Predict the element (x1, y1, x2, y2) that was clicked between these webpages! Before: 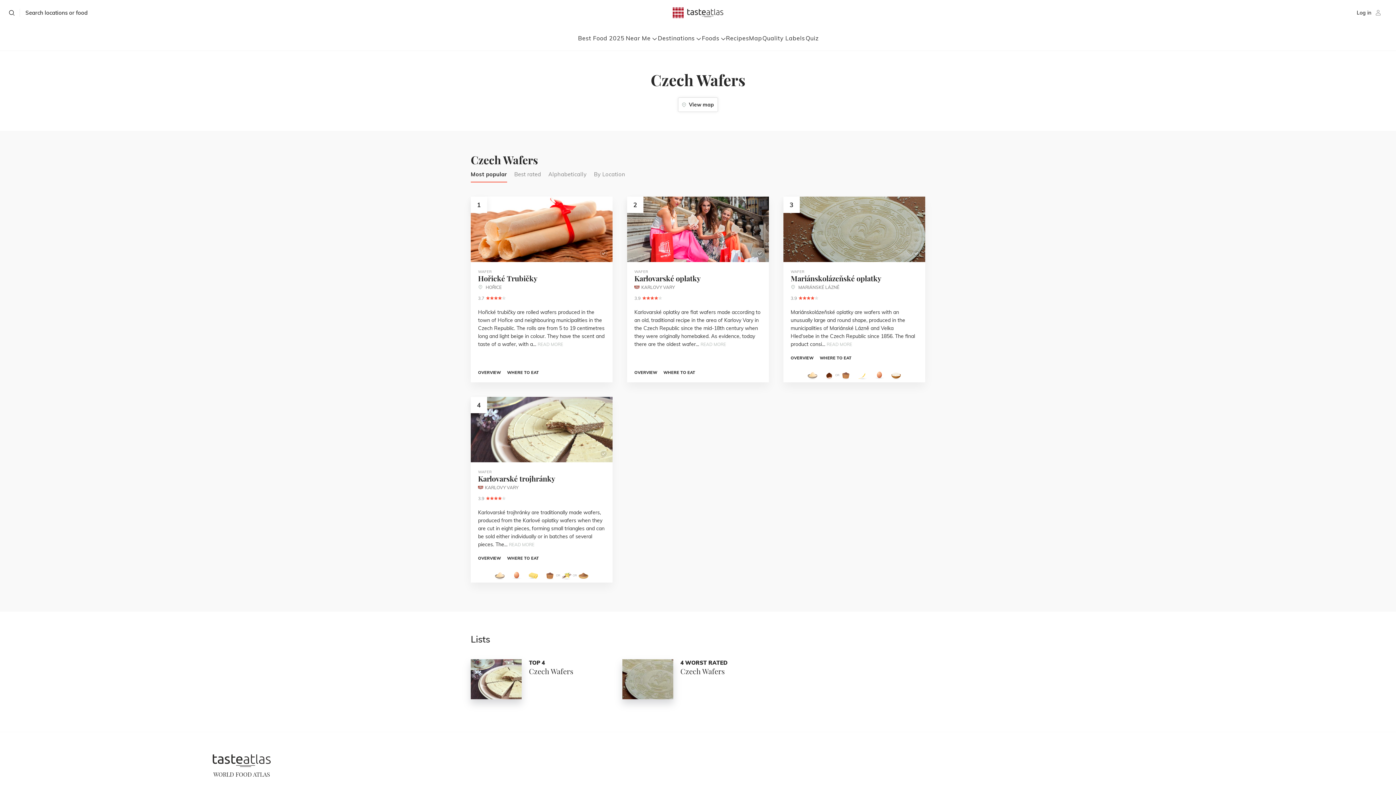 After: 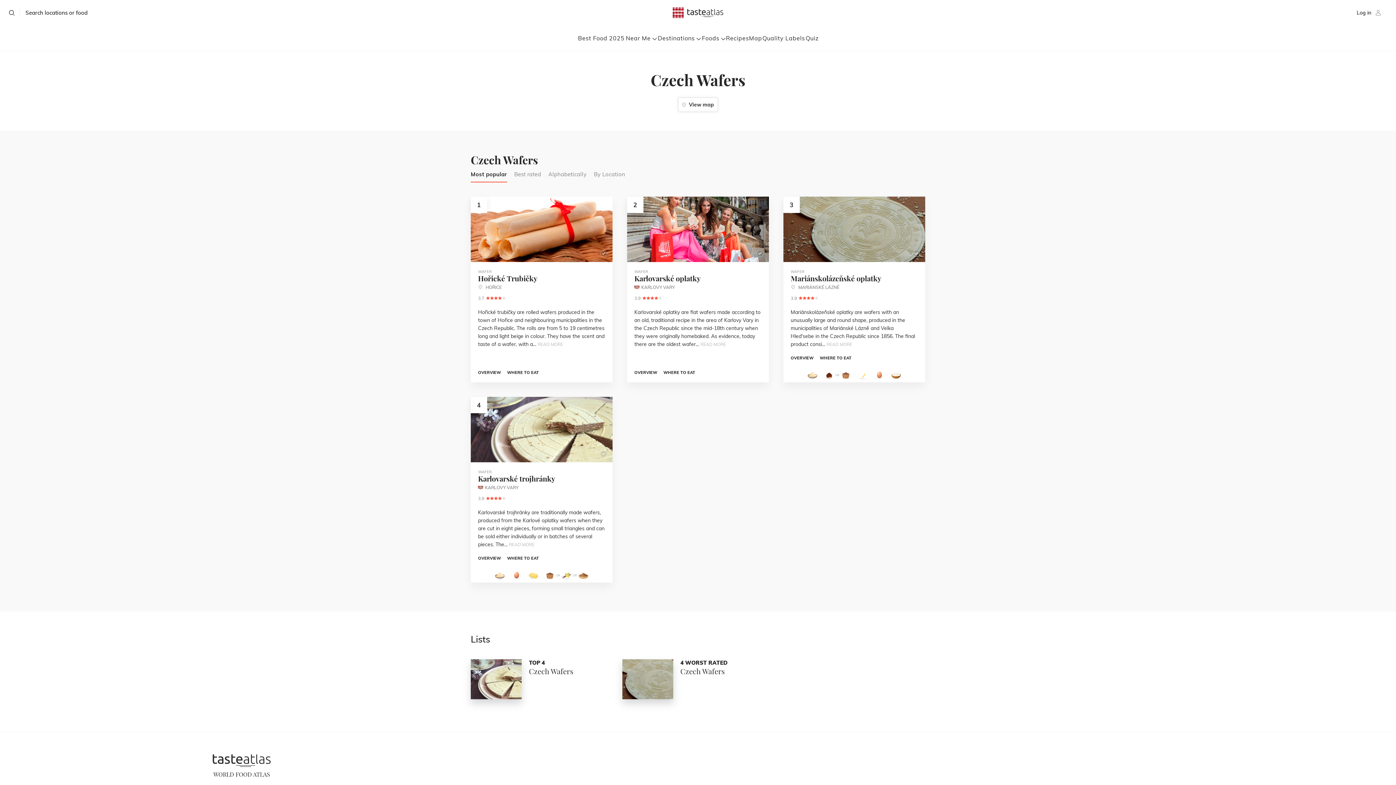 Action: label: TOP 4
Czech Wafers bbox: (529, 659, 573, 710)